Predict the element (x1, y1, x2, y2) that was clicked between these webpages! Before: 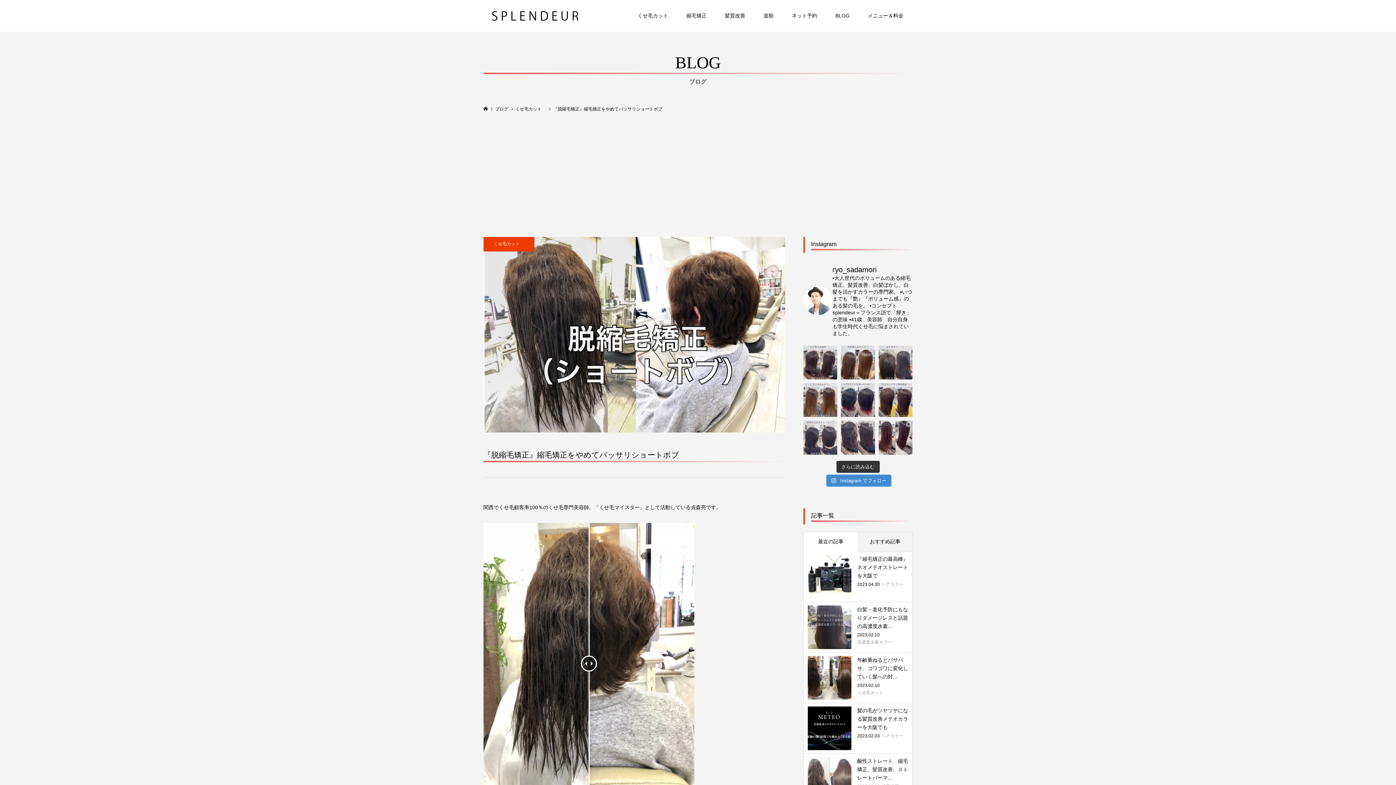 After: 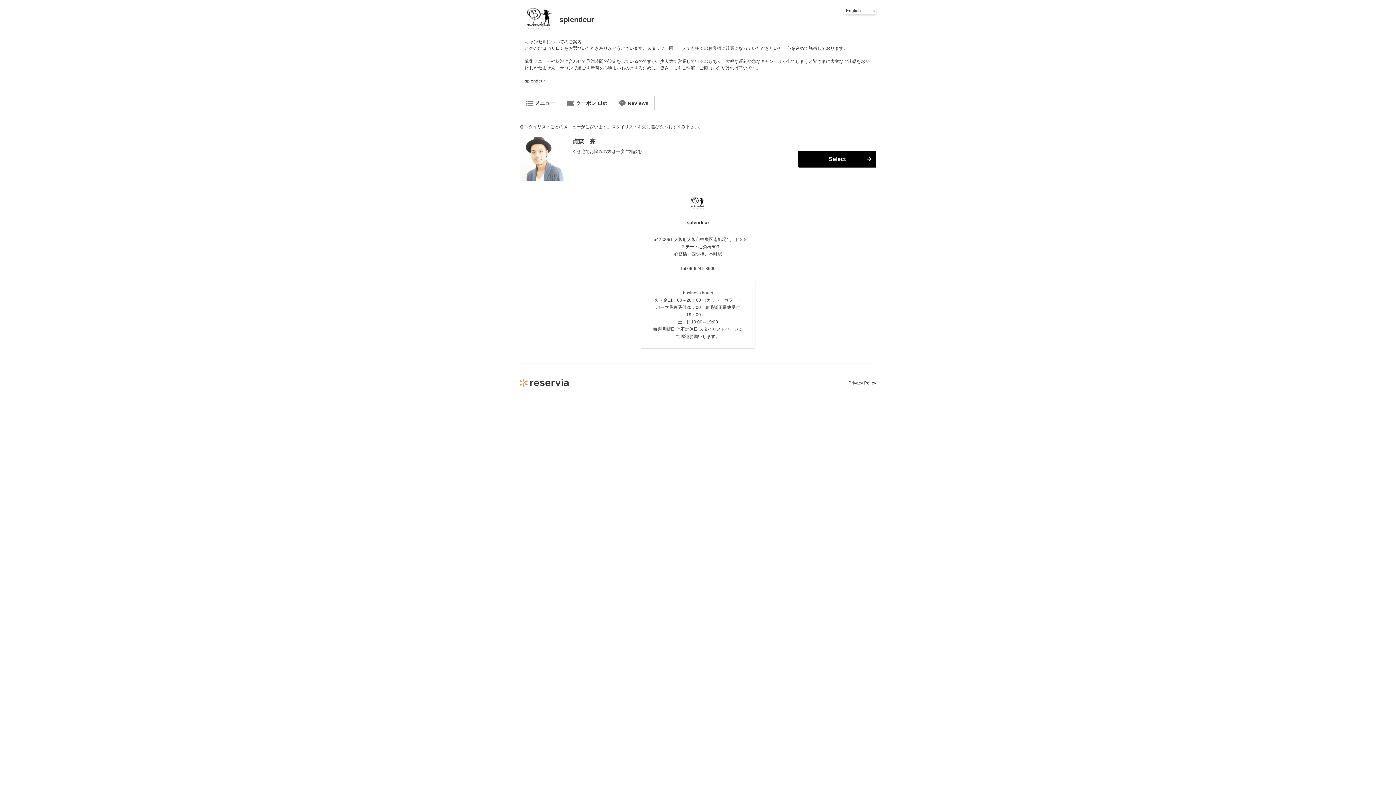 Action: label: ネット予約 bbox: (782, 1, 826, 30)